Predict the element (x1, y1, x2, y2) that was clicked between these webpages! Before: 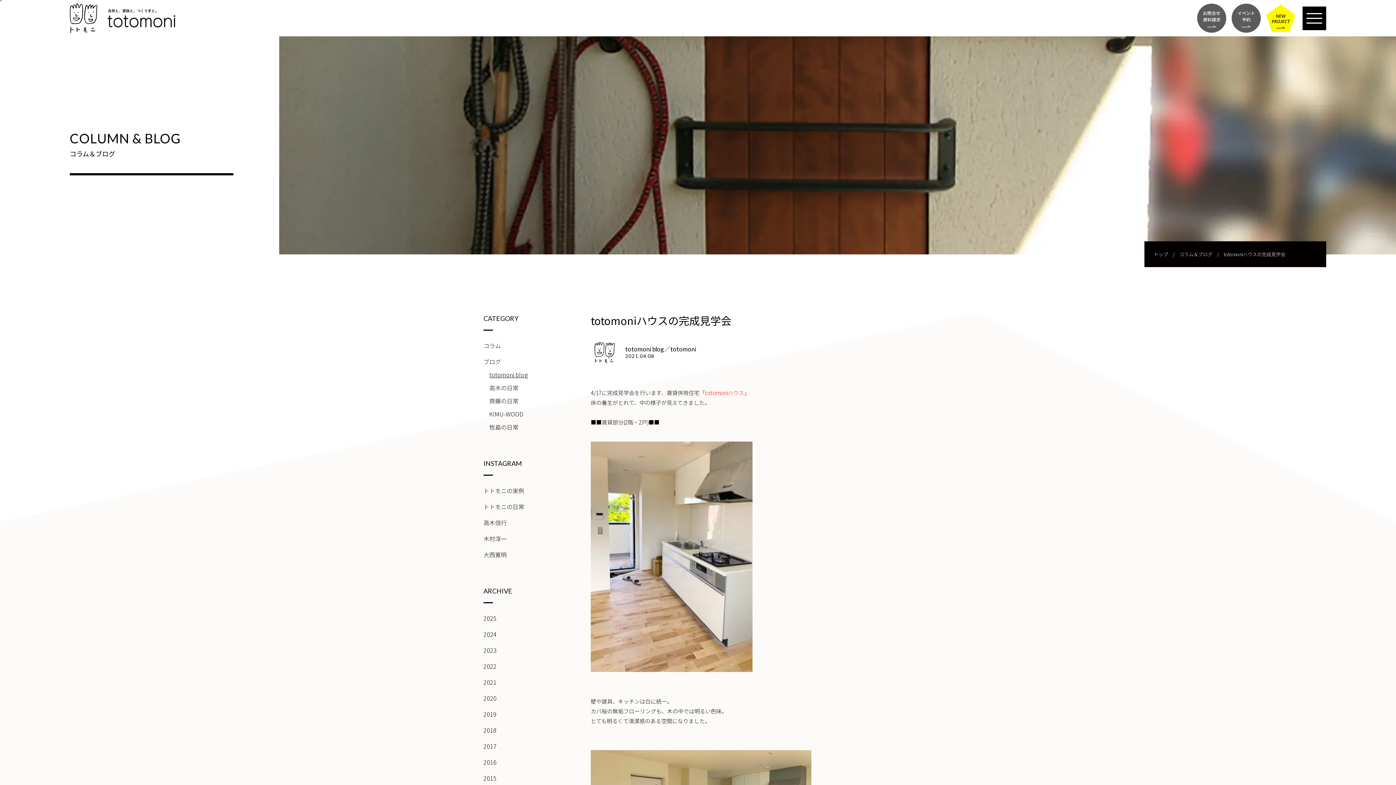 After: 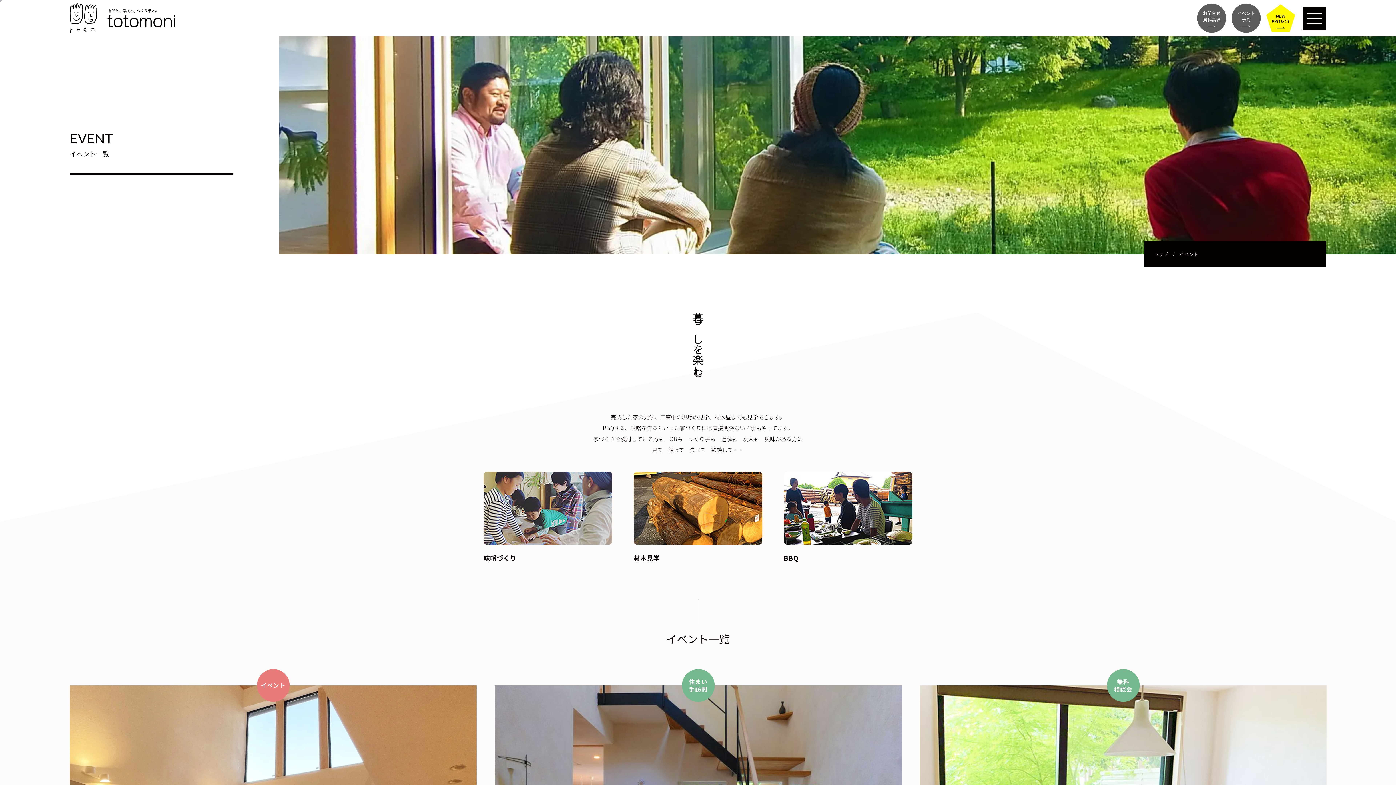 Action: bbox: (1232, 3, 1261, 32) label: イベント
予約